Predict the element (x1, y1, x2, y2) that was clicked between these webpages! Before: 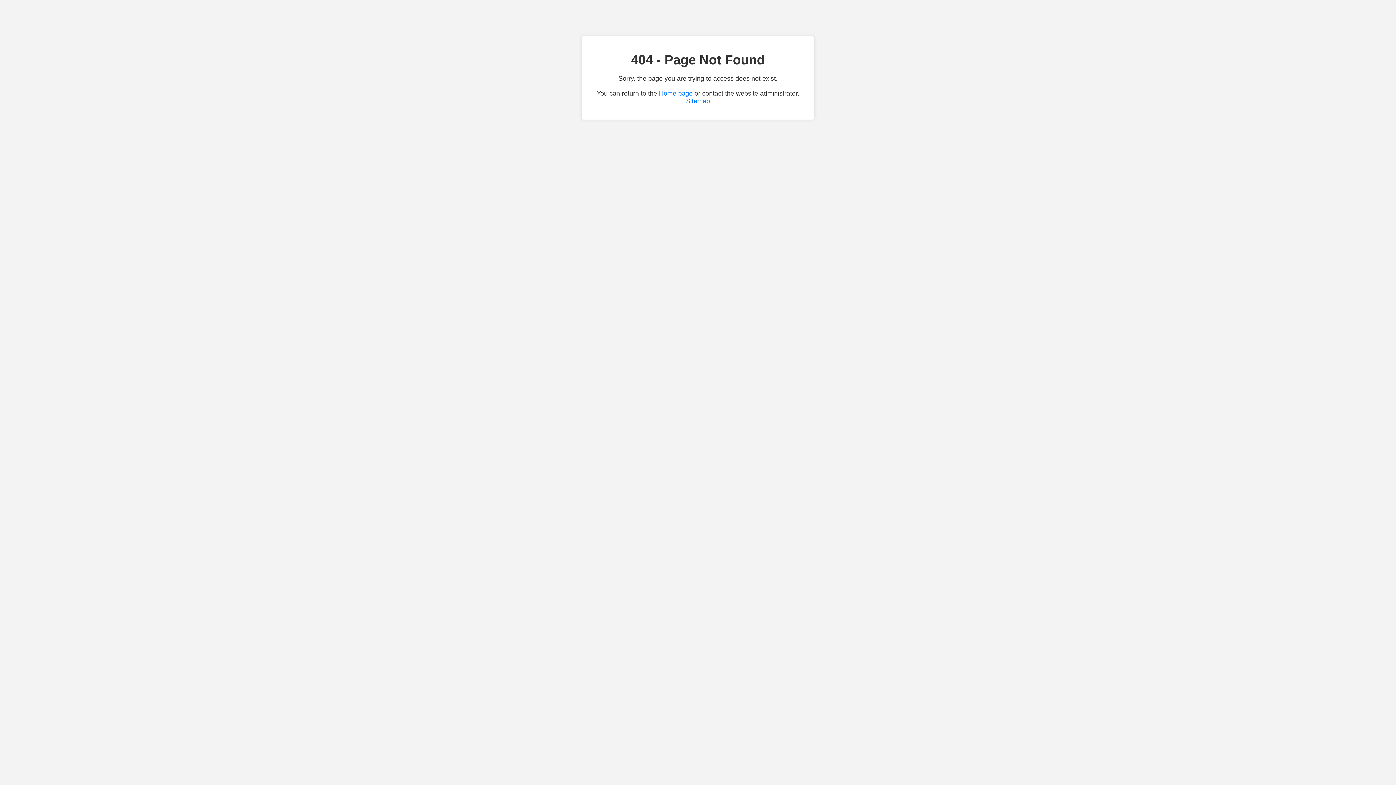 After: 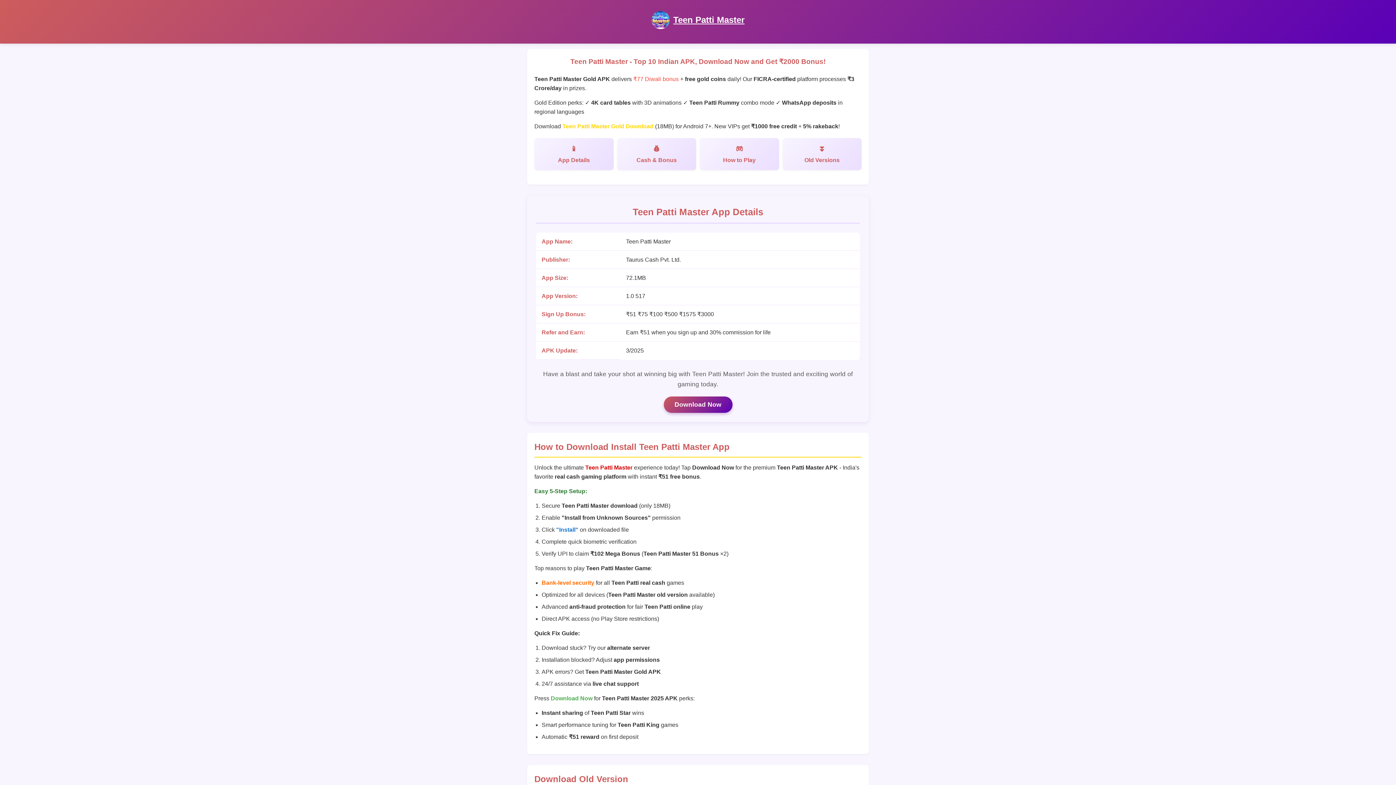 Action: bbox: (659, 89, 692, 97) label: Home page